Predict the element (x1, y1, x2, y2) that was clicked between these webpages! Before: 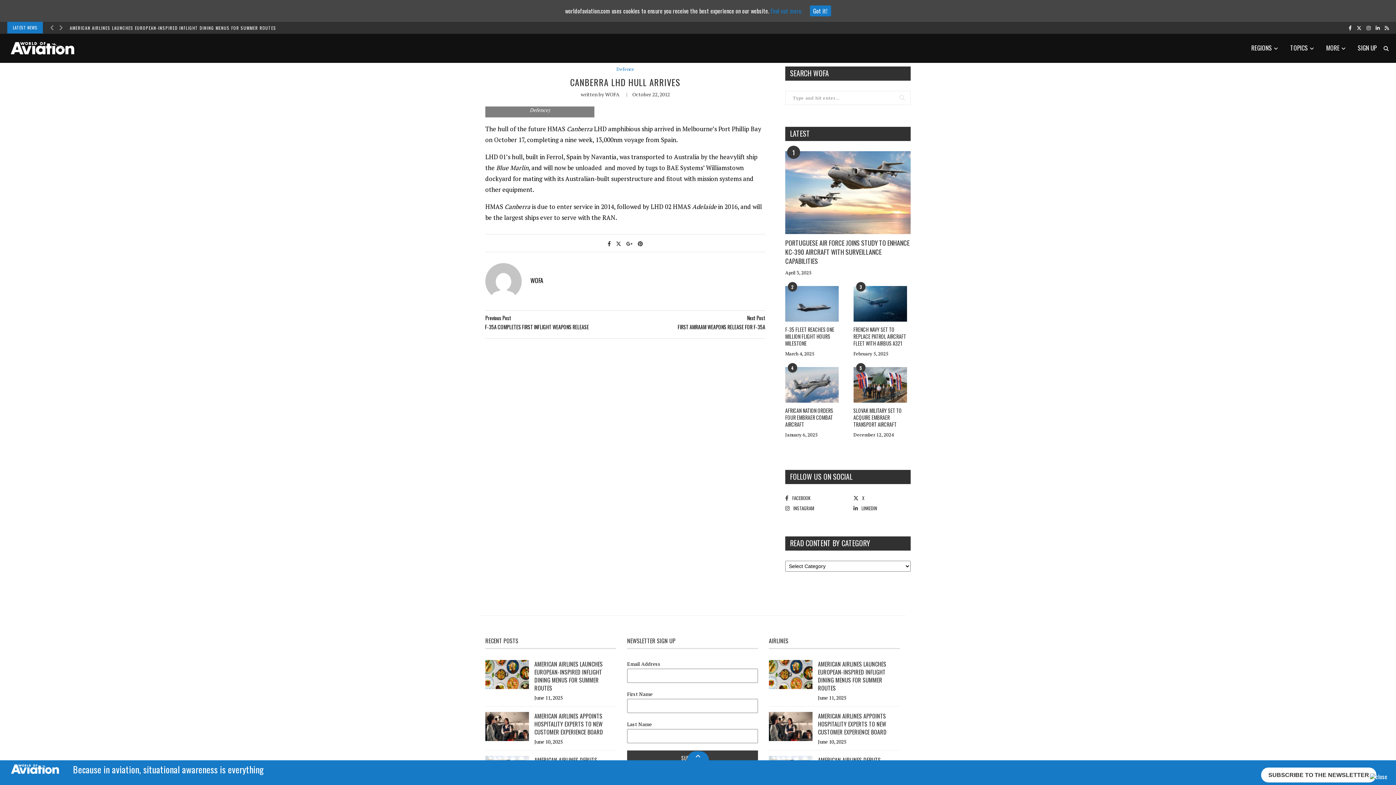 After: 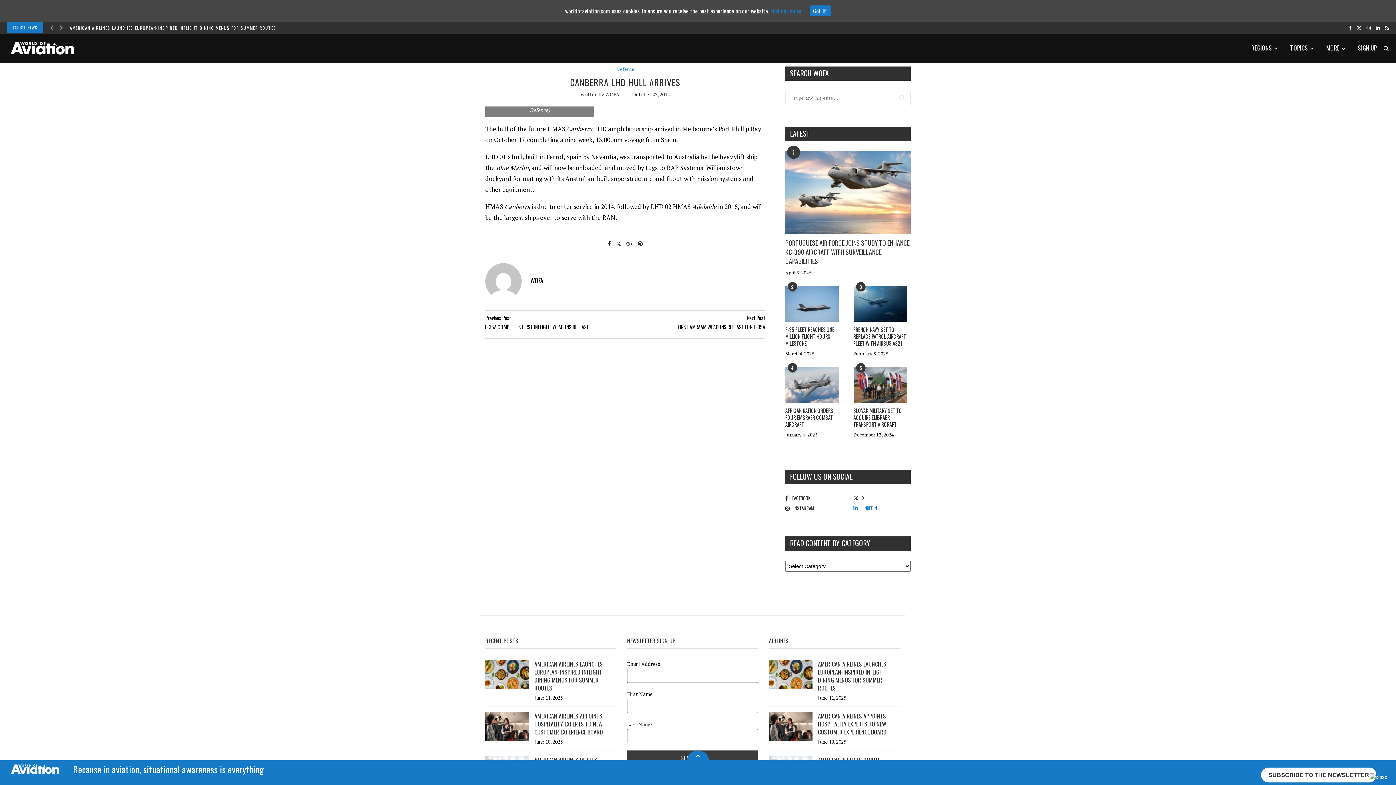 Action: label: LINKEDIN bbox: (853, 503, 877, 512)